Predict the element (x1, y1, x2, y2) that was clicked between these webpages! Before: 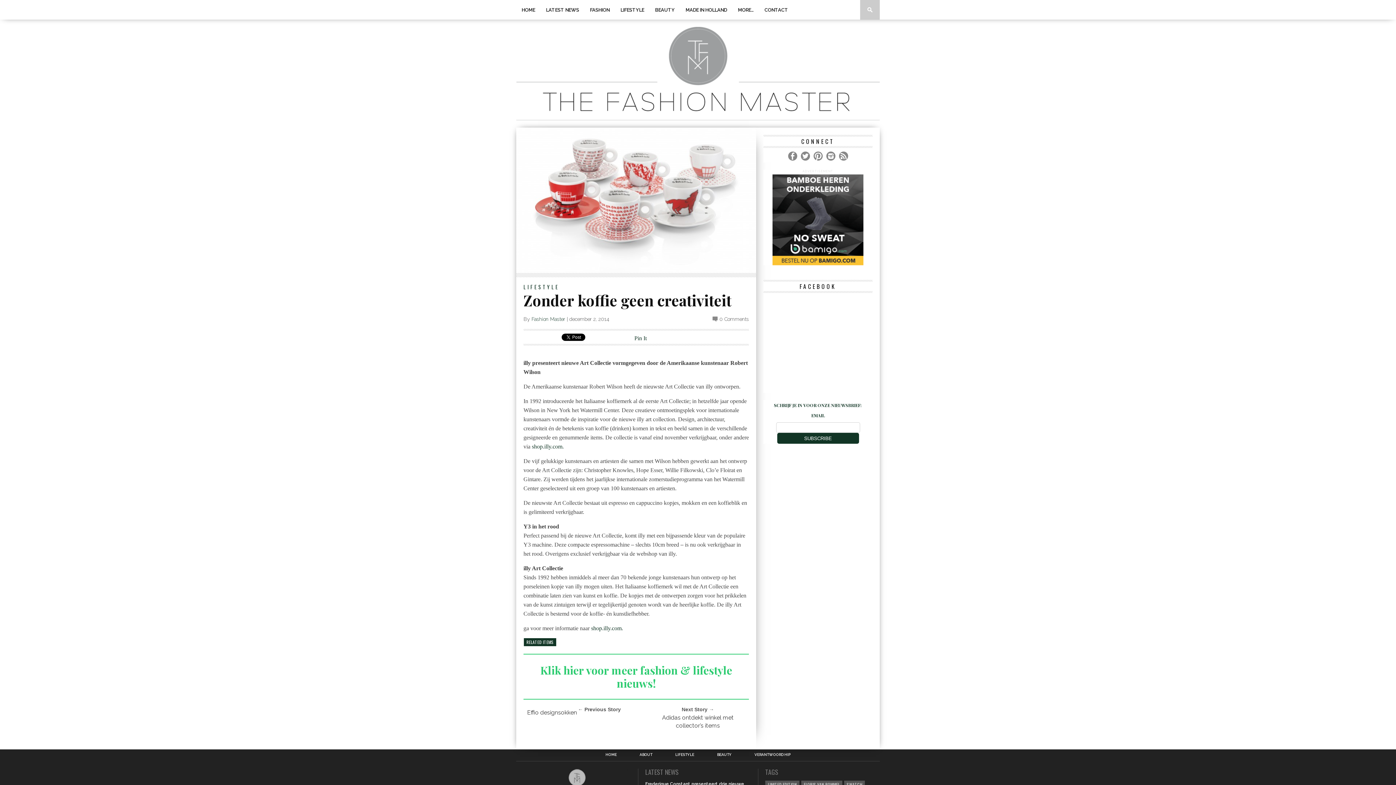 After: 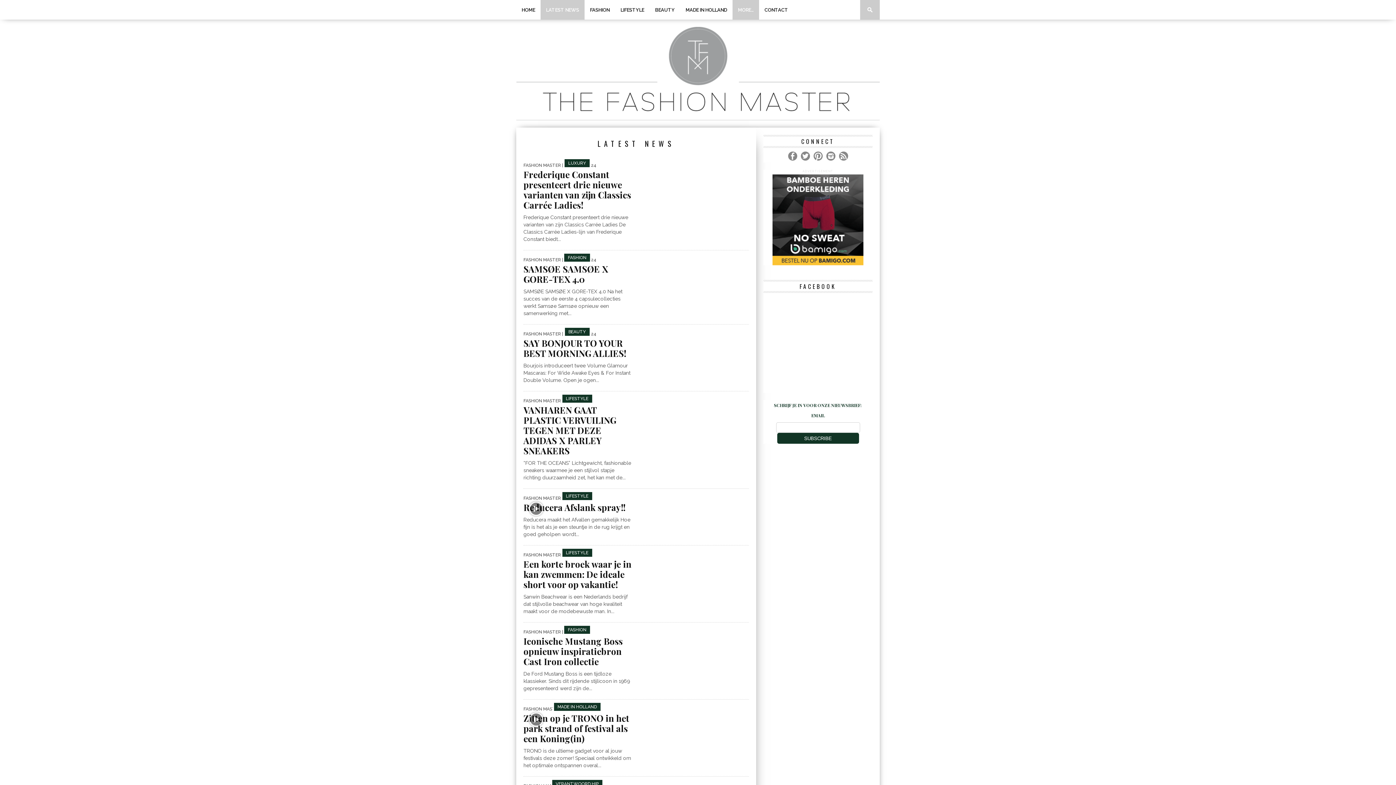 Action: bbox: (732, 0, 759, 19) label: MORE…